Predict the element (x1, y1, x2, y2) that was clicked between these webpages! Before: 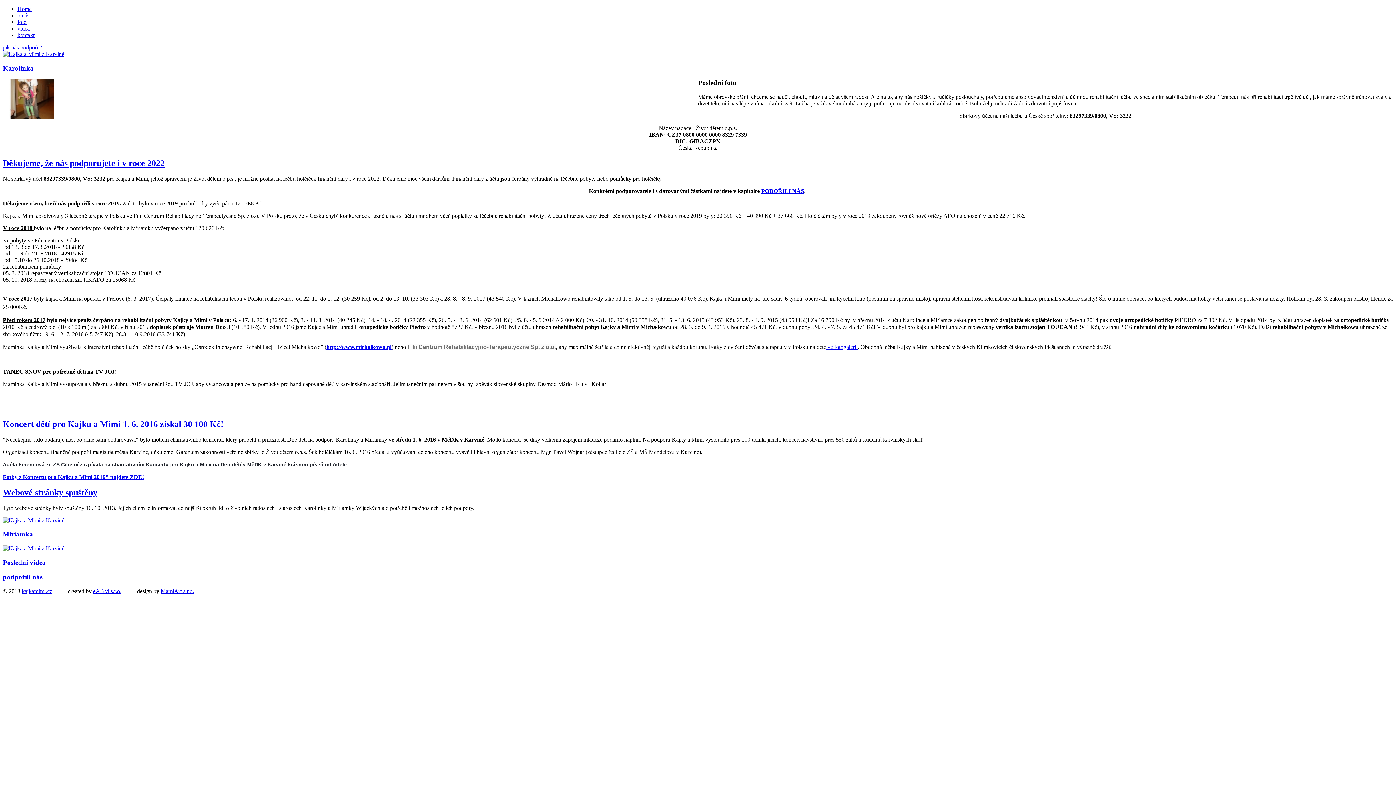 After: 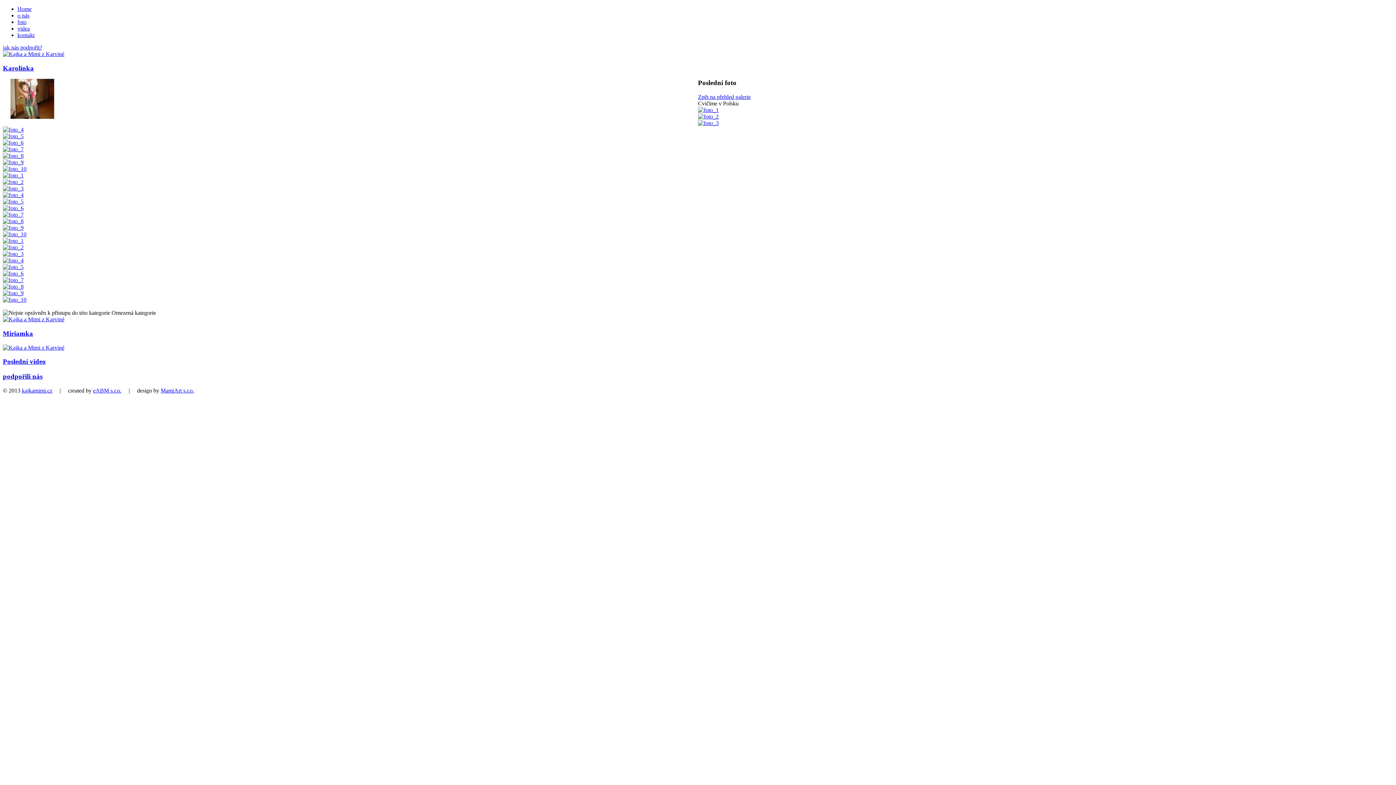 Action: label:  ve fotogalerii bbox: (826, 343, 857, 350)